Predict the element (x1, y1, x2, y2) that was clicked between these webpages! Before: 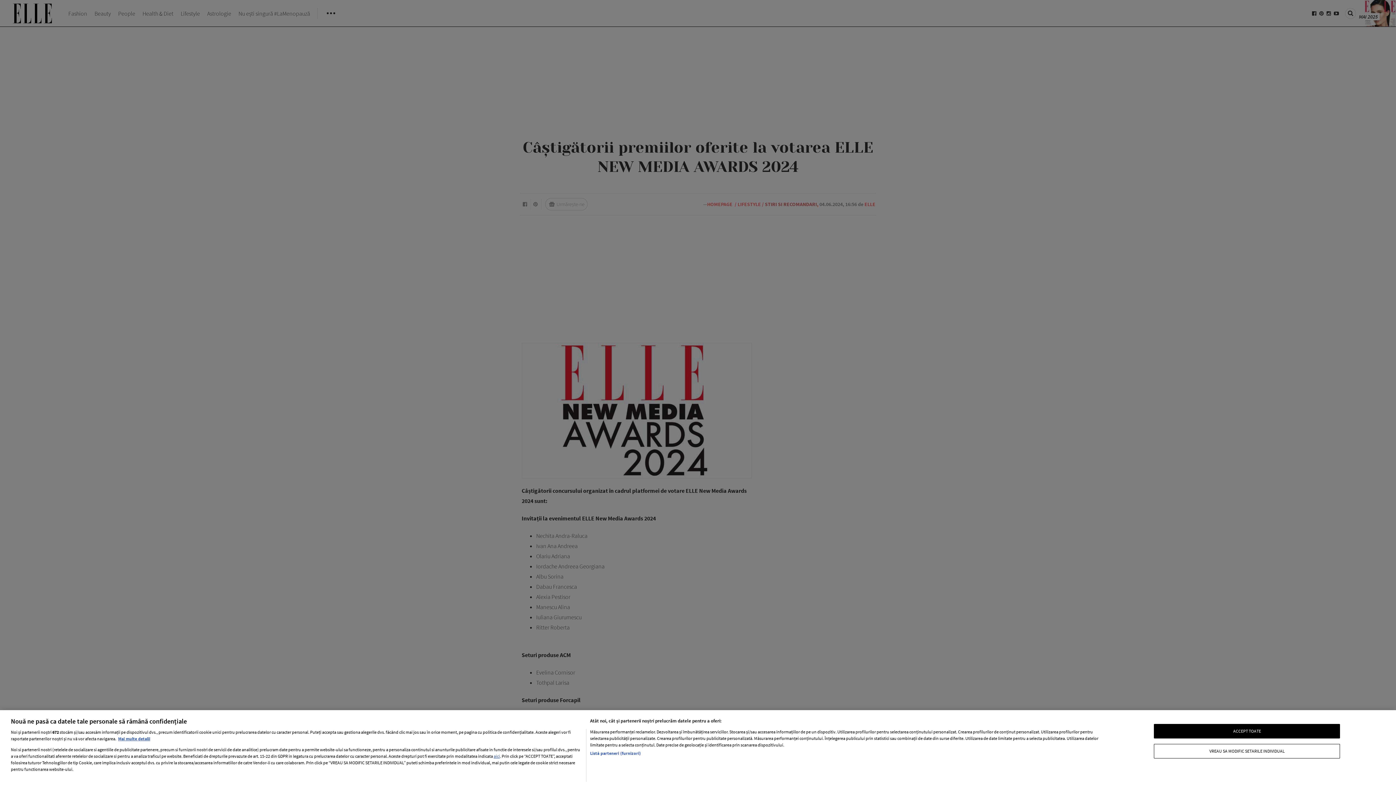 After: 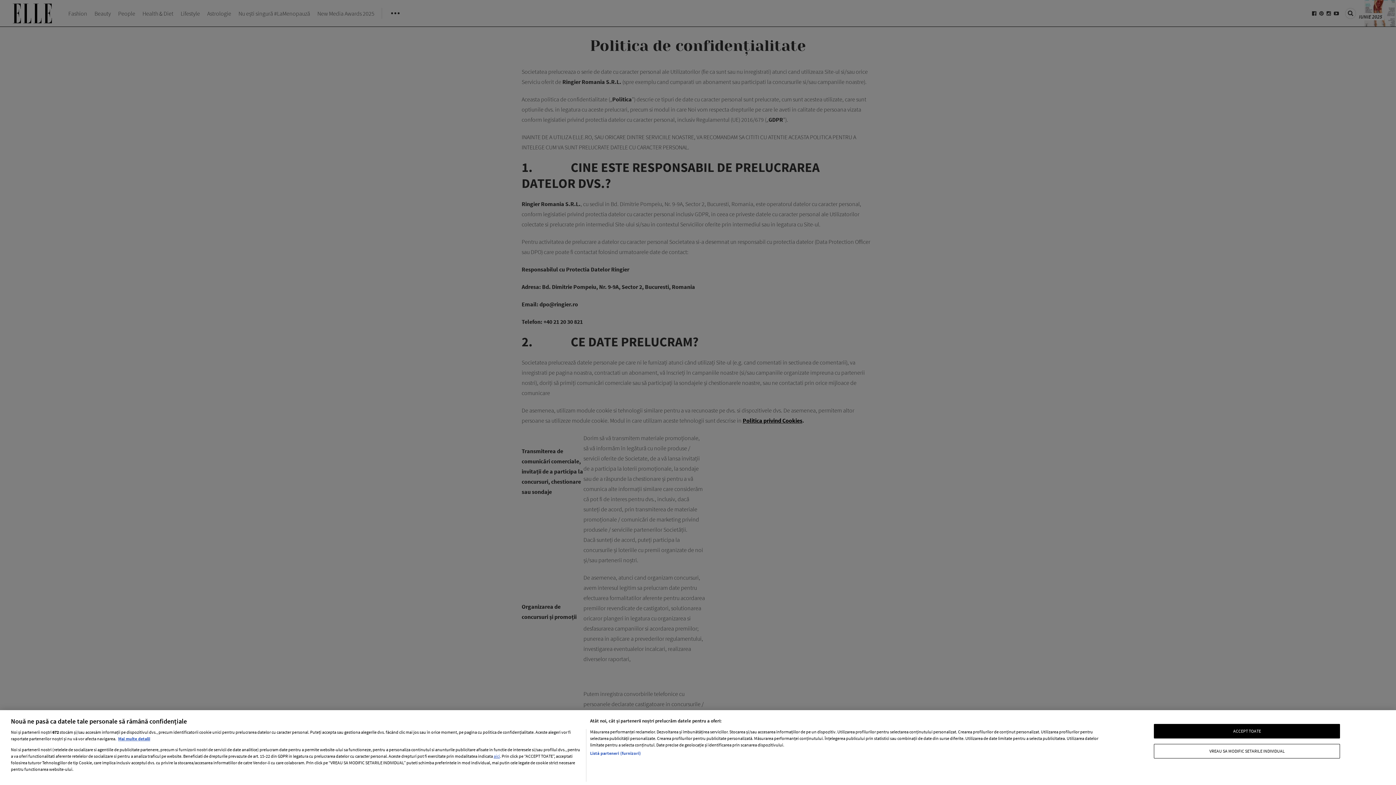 Action: bbox: (493, 753, 500, 759) label: aici